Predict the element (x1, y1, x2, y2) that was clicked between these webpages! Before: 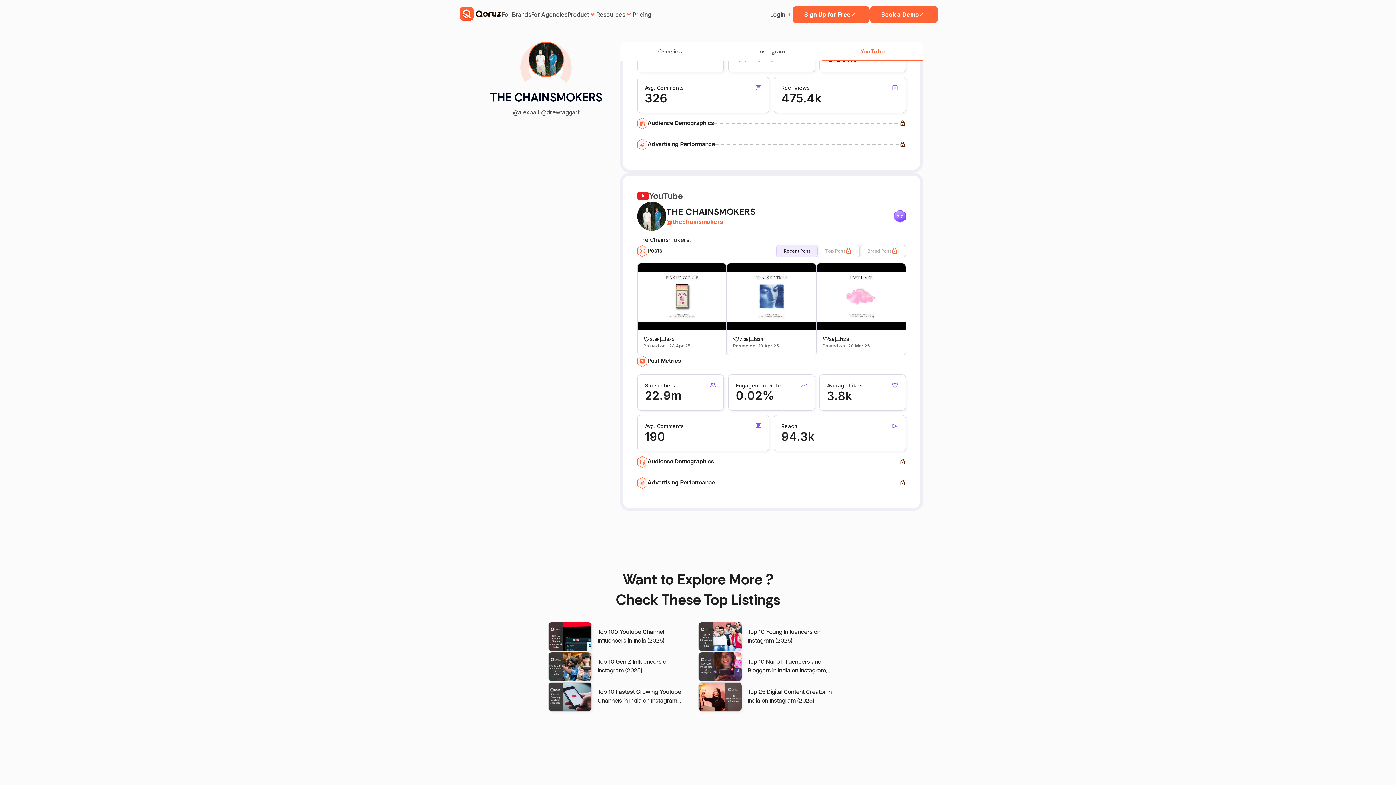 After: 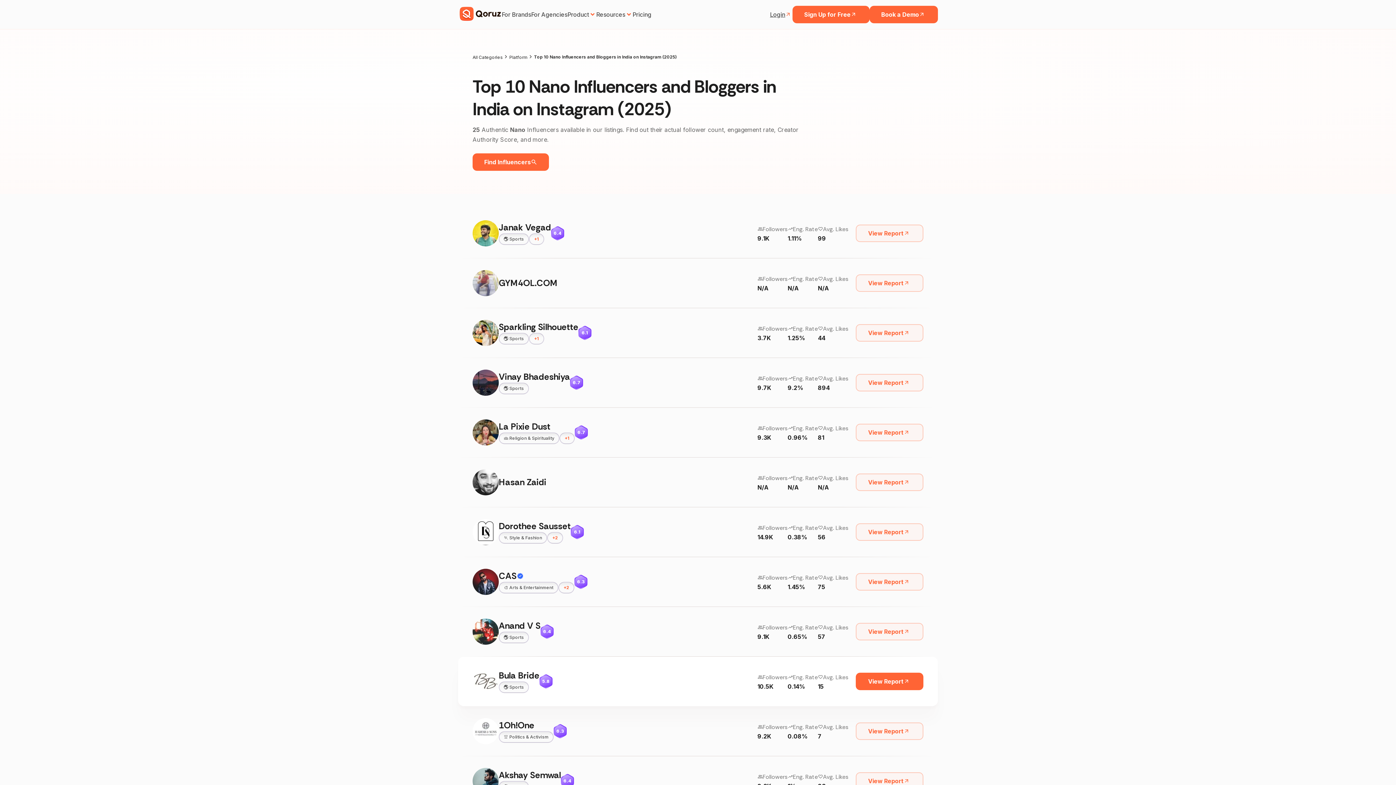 Action: bbox: (698, 651, 848, 682) label: Top 10 Nano Influencers and Bloggers in India on Instagram (2025)